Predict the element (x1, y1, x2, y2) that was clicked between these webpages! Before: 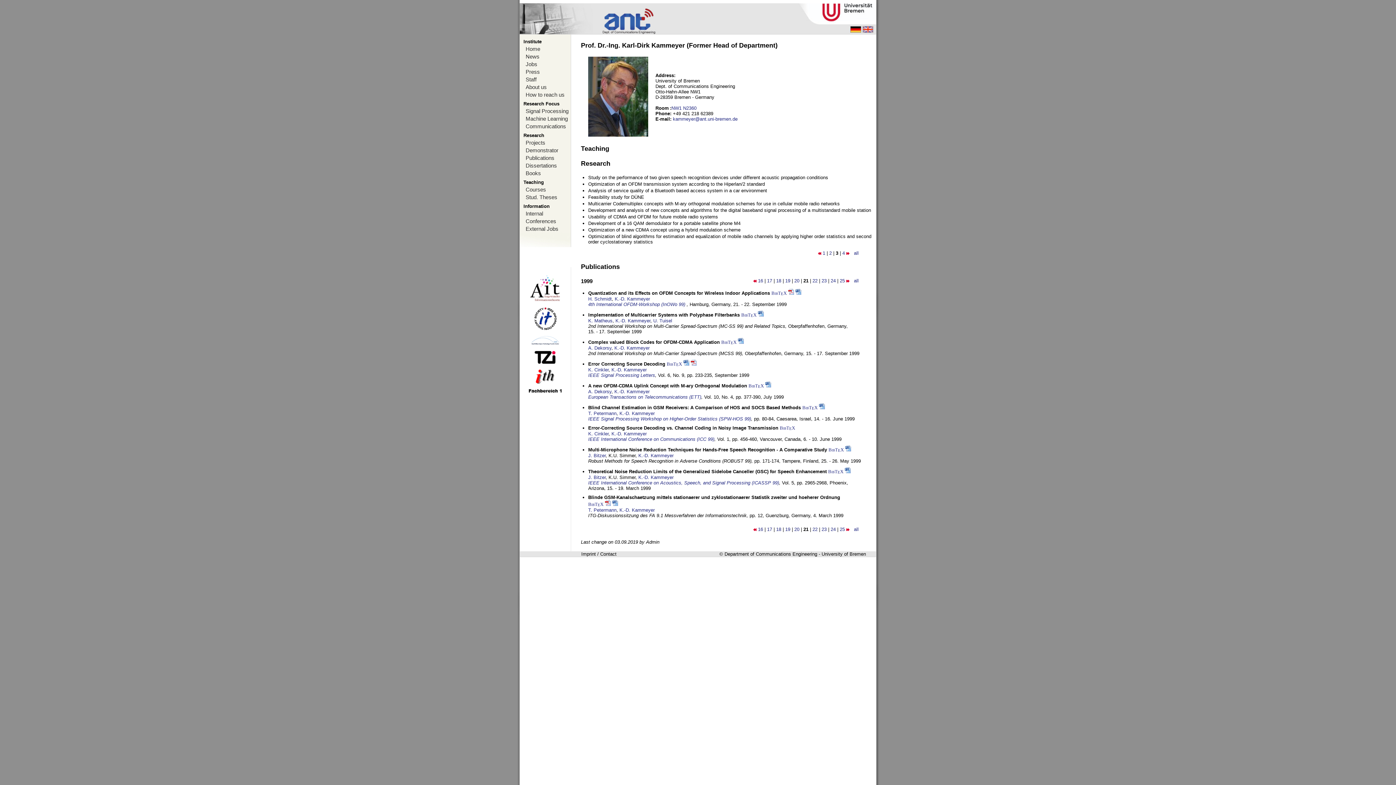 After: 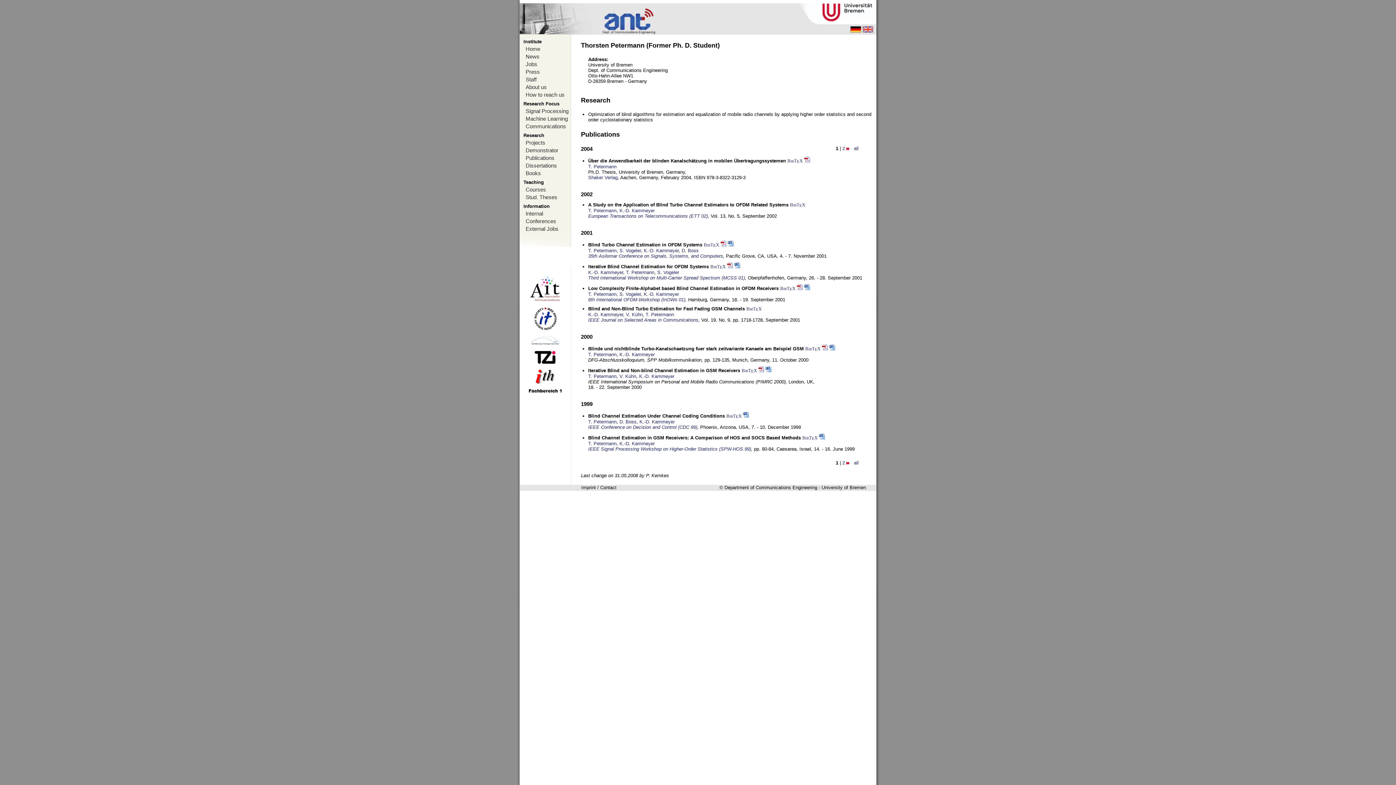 Action: bbox: (588, 507, 616, 513) label: T. Petermann